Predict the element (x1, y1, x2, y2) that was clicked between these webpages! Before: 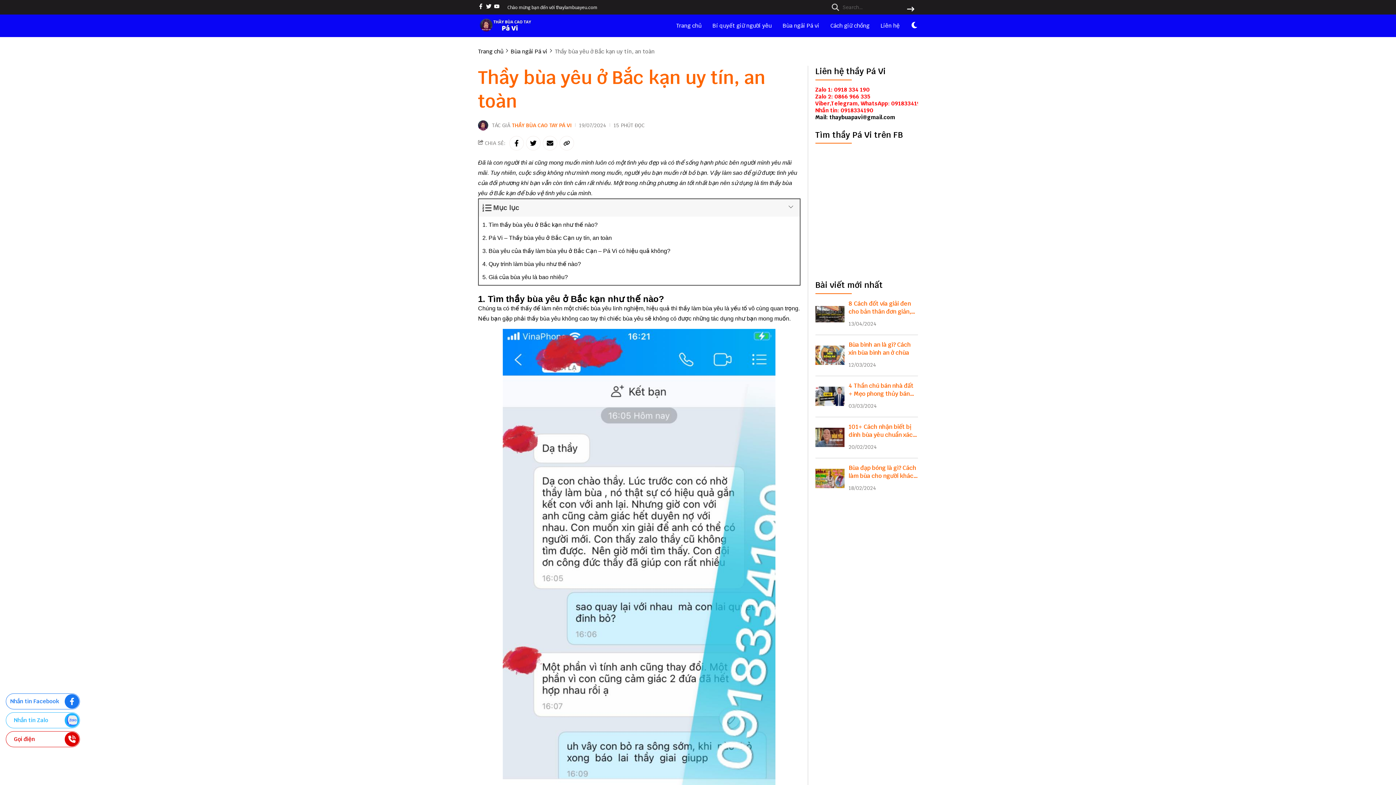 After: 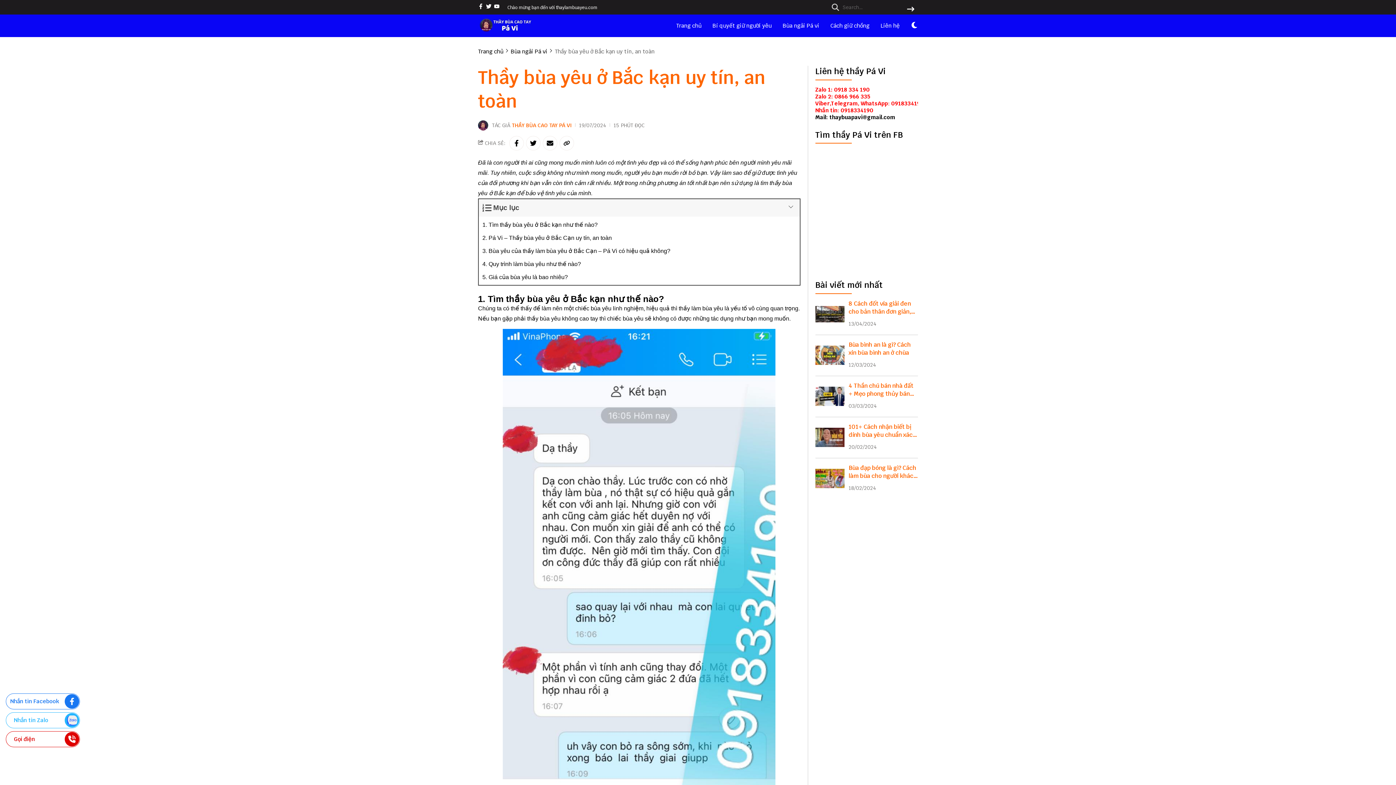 Action: label: facebook bbox: (478, 3, 483, 10)